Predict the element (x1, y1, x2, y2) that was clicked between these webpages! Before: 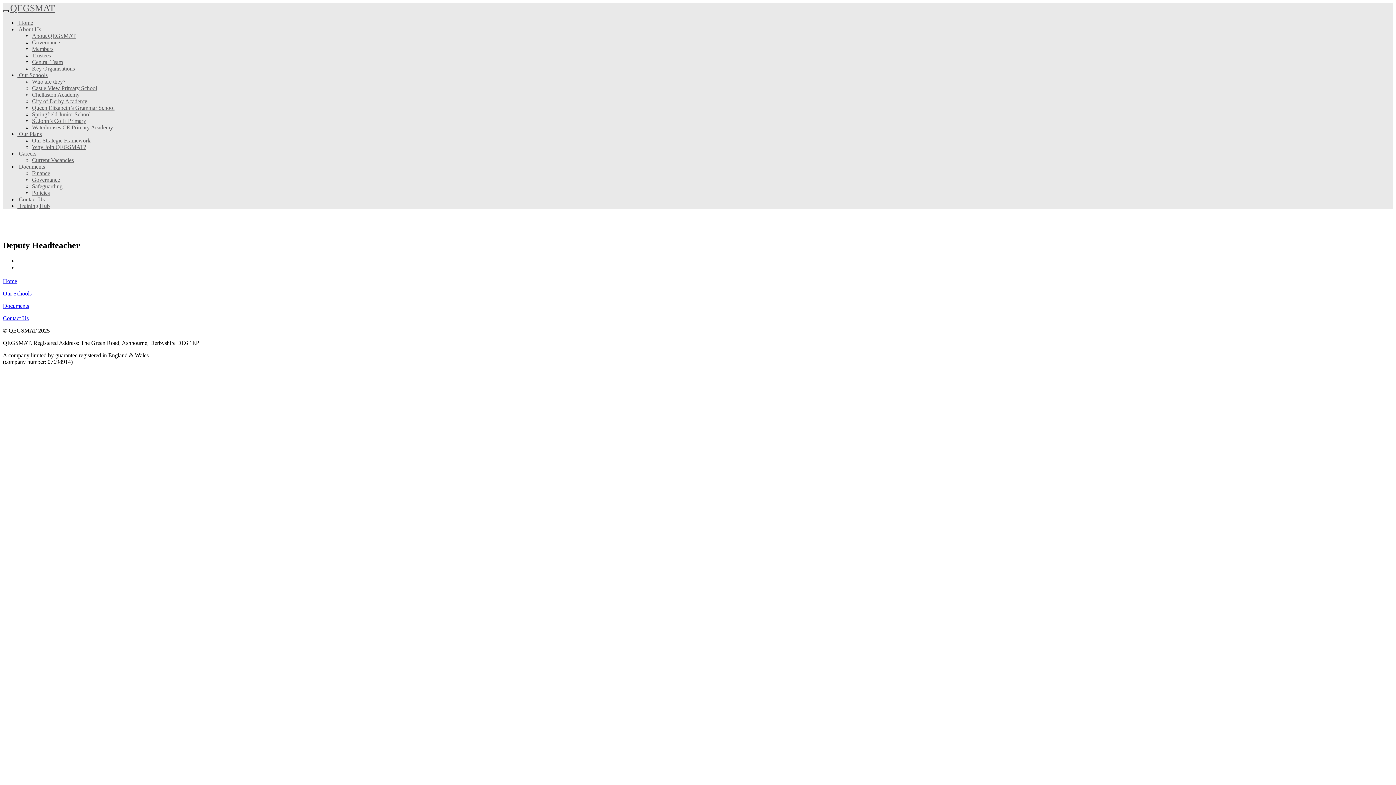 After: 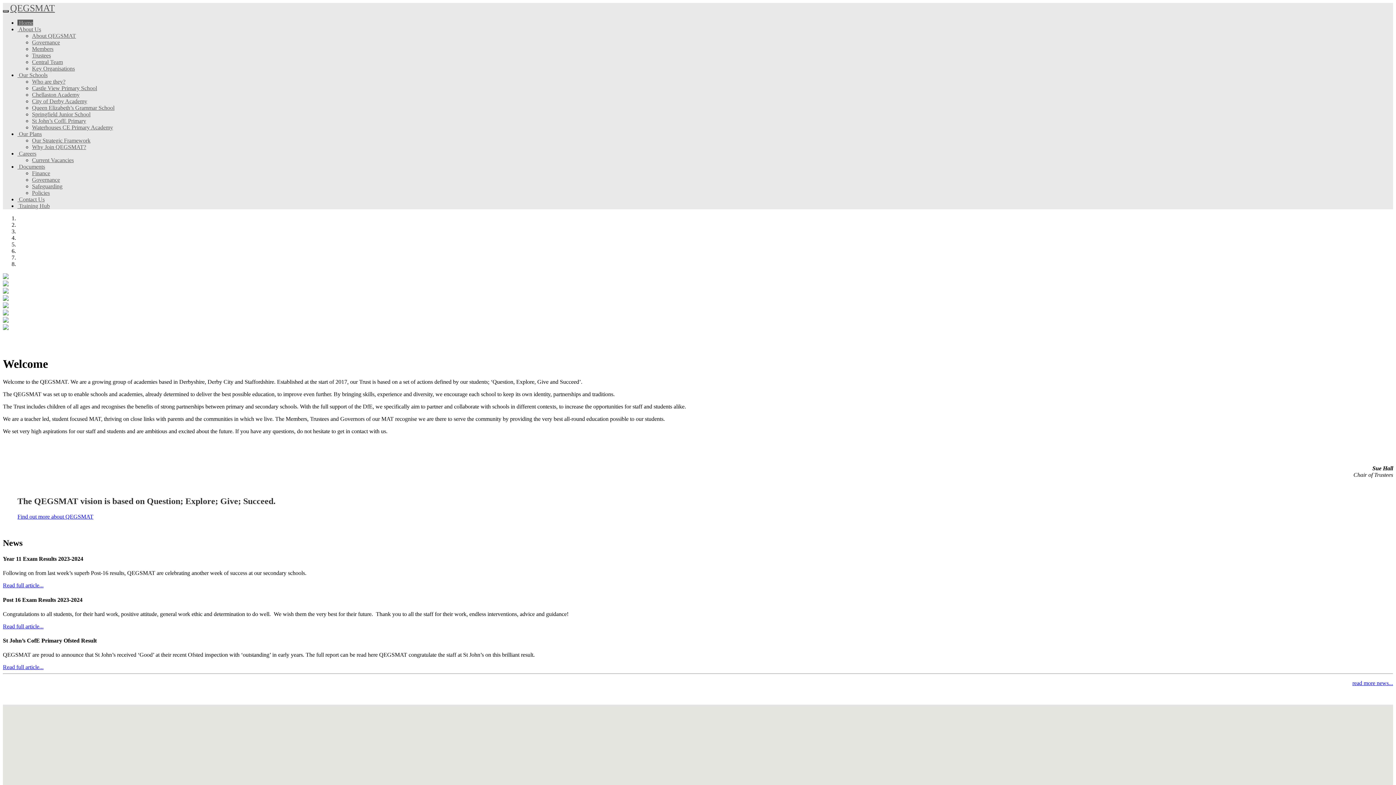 Action: label: QEGSMAT bbox: (10, 2, 54, 13)